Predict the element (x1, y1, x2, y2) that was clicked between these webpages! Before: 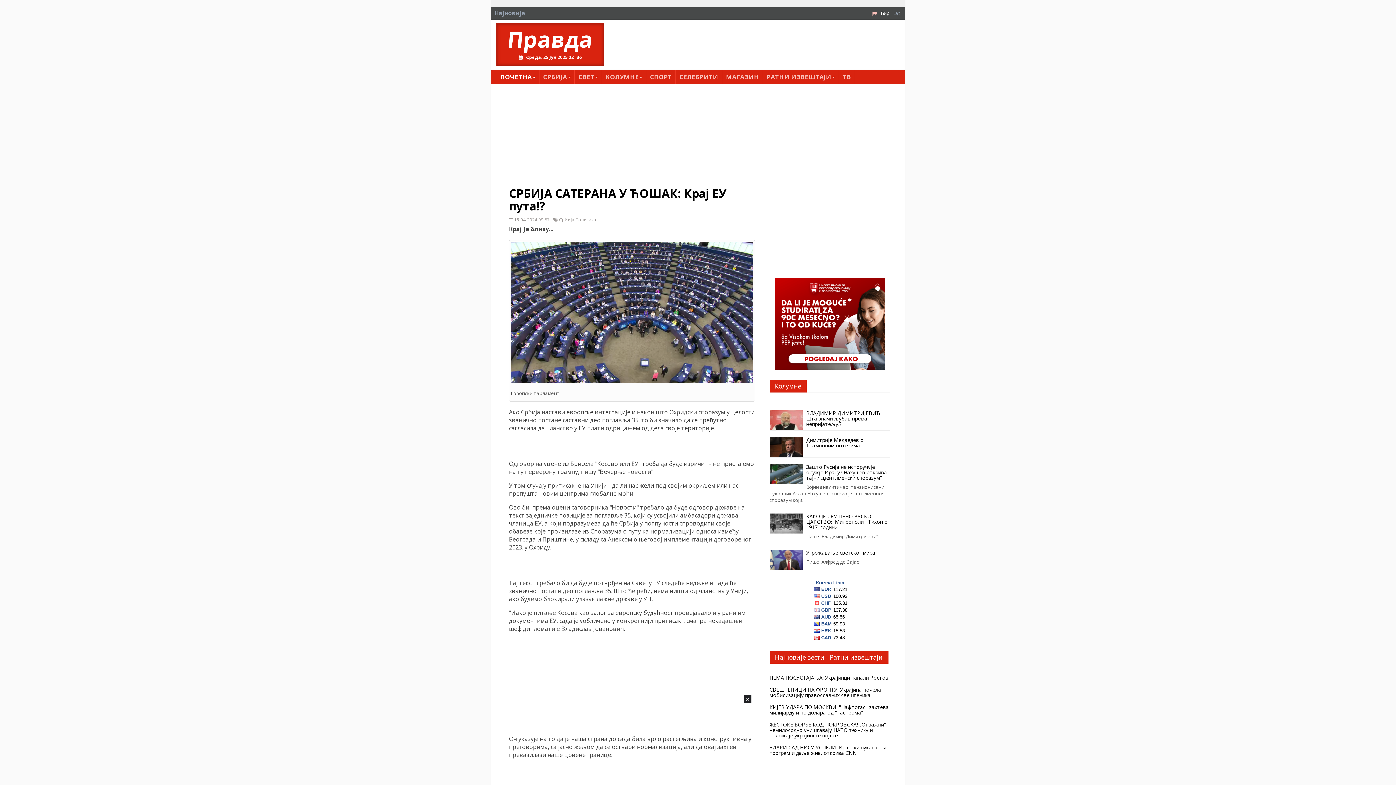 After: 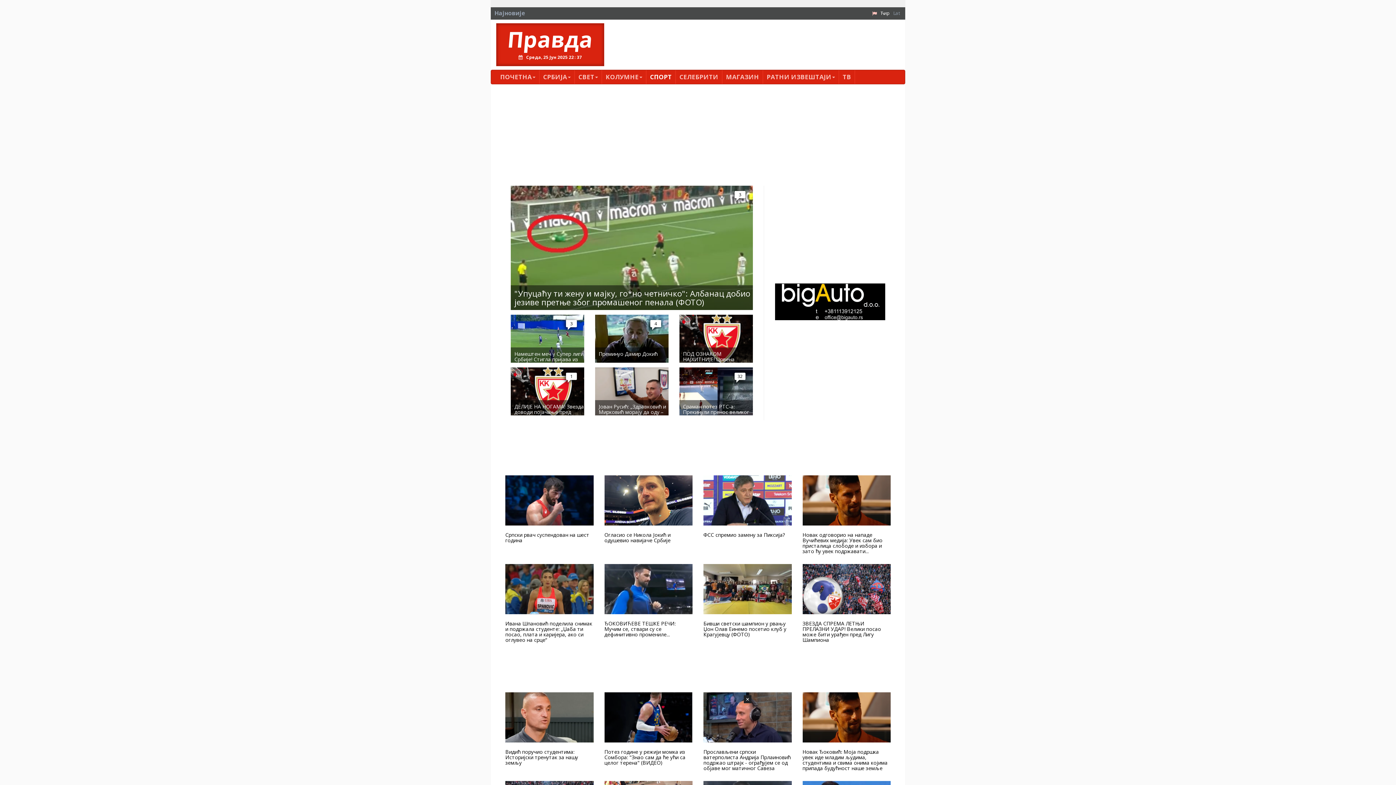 Action: bbox: (646, 70, 676, 84) label: СПОРТ